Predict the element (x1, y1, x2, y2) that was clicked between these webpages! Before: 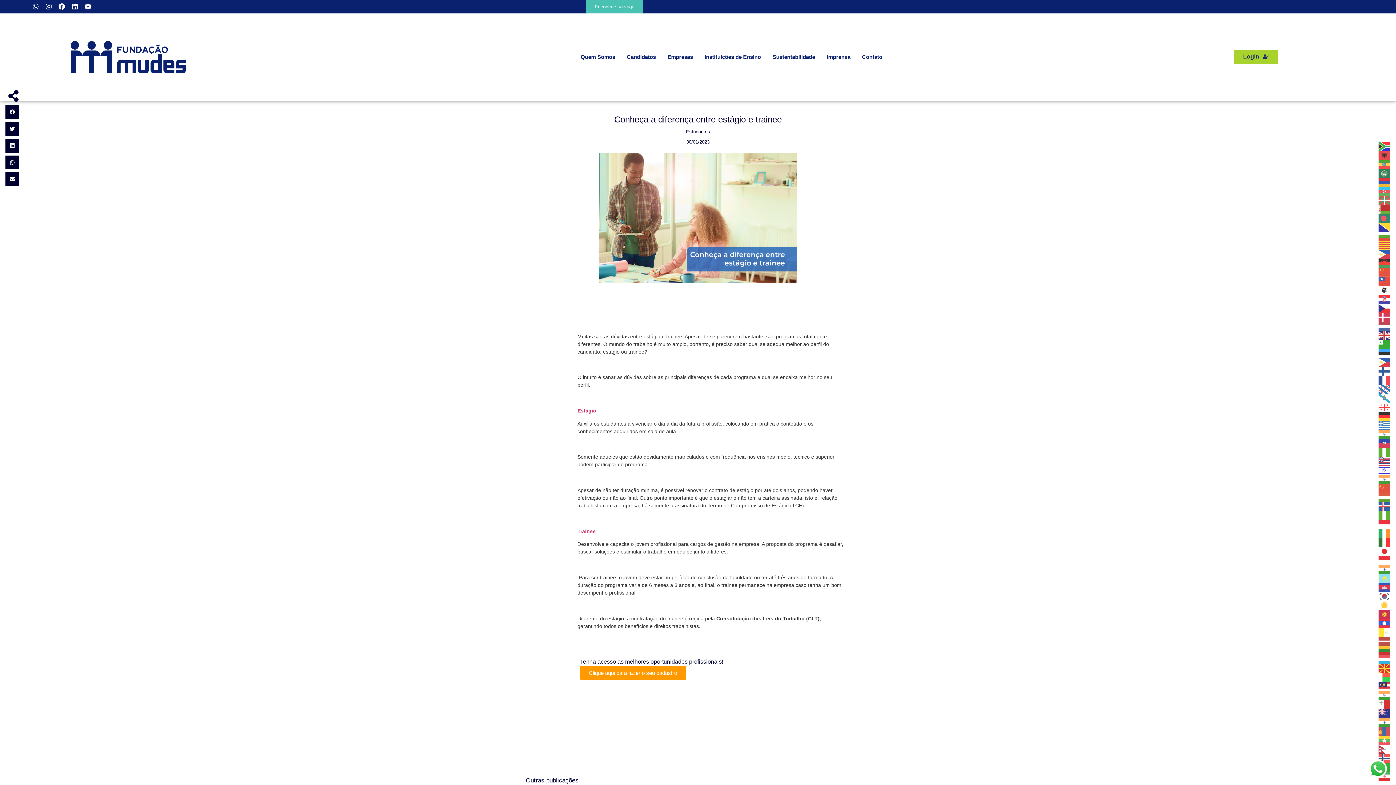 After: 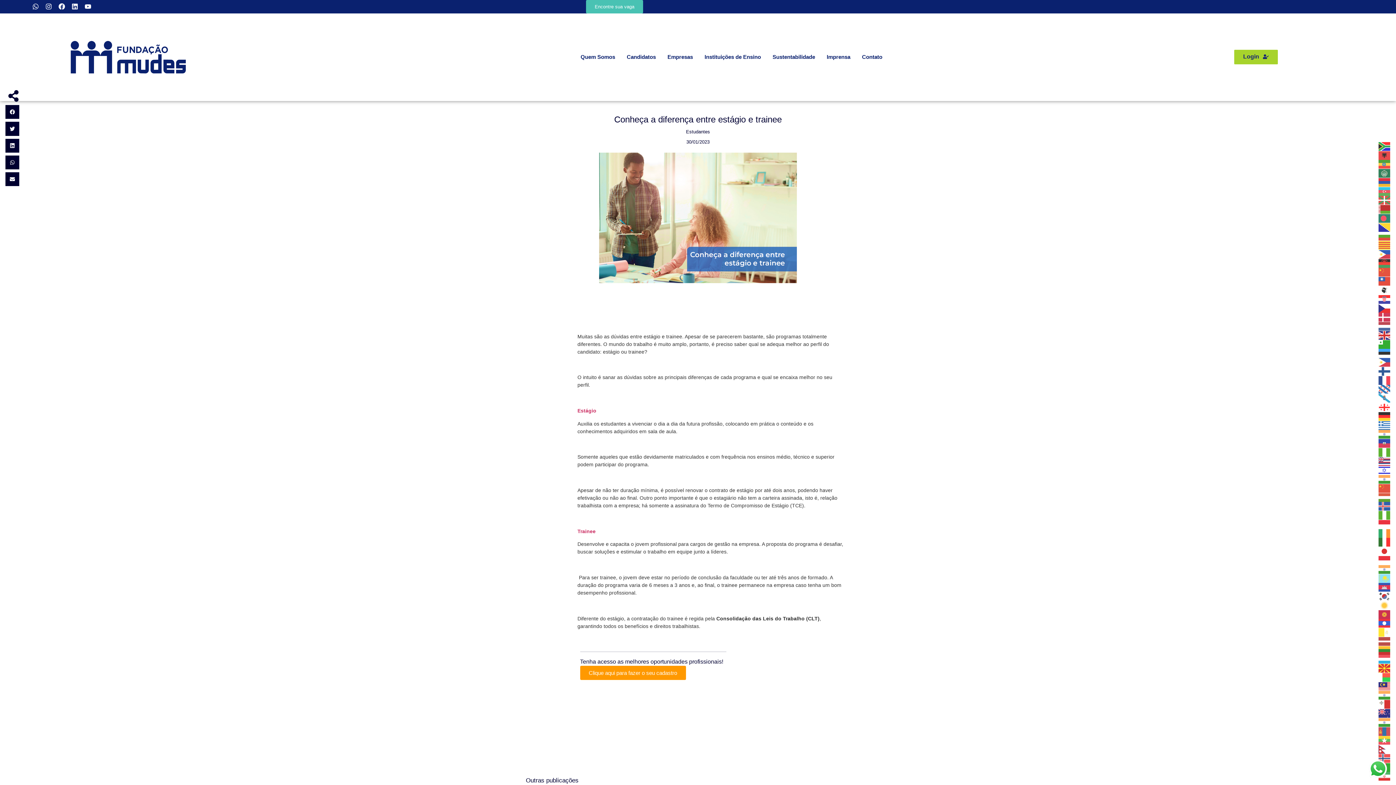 Action: bbox: (1378, 395, 1391, 401)